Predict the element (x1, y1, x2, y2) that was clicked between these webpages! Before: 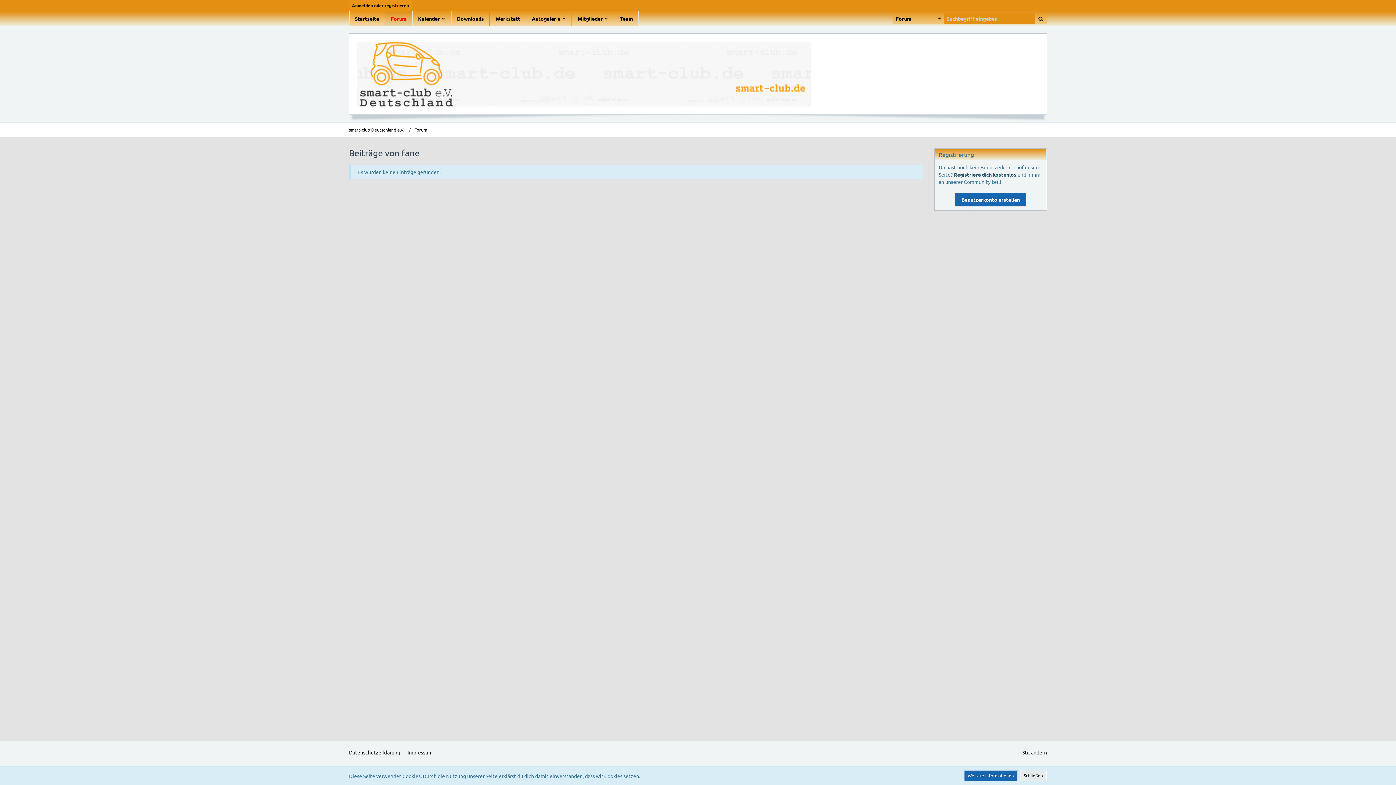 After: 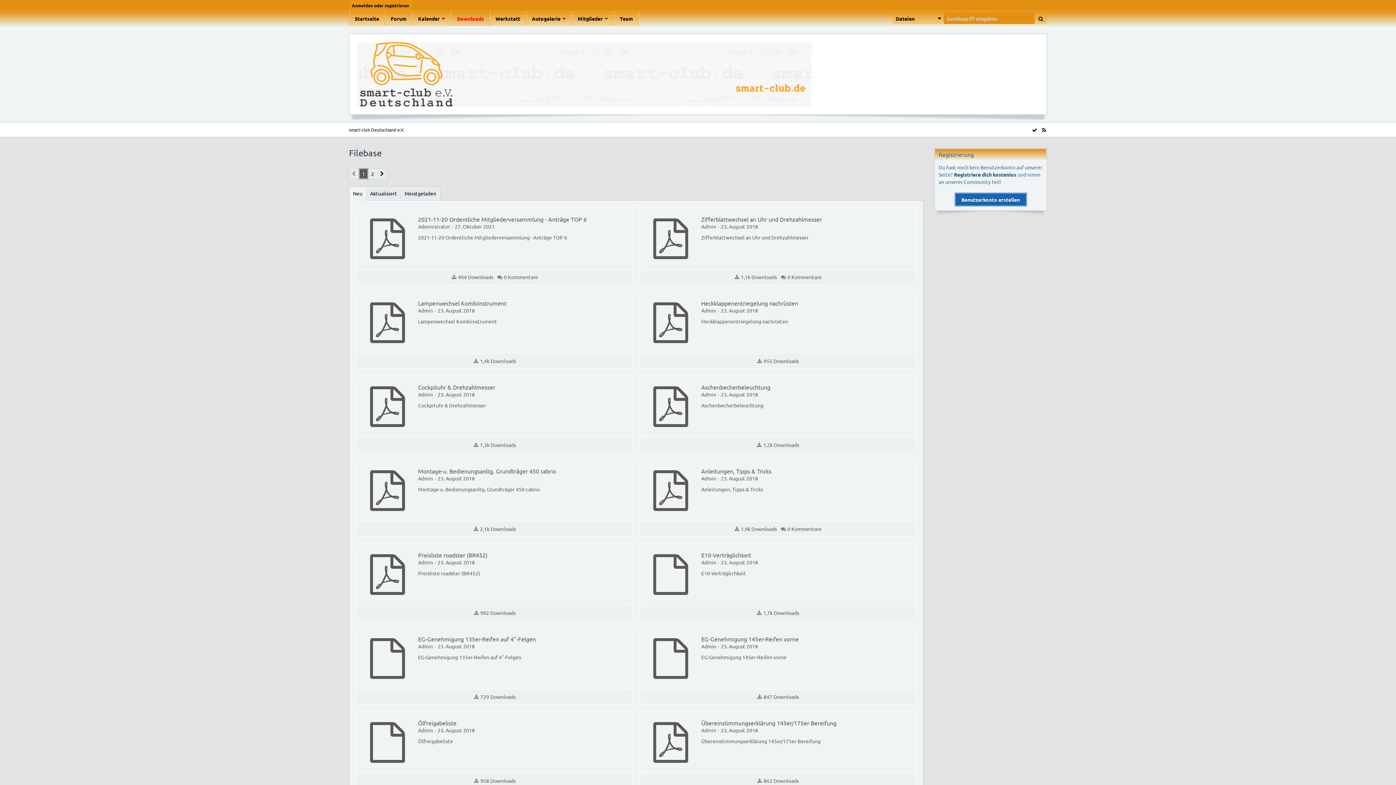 Action: label: Downloads bbox: (451, 11, 489, 25)